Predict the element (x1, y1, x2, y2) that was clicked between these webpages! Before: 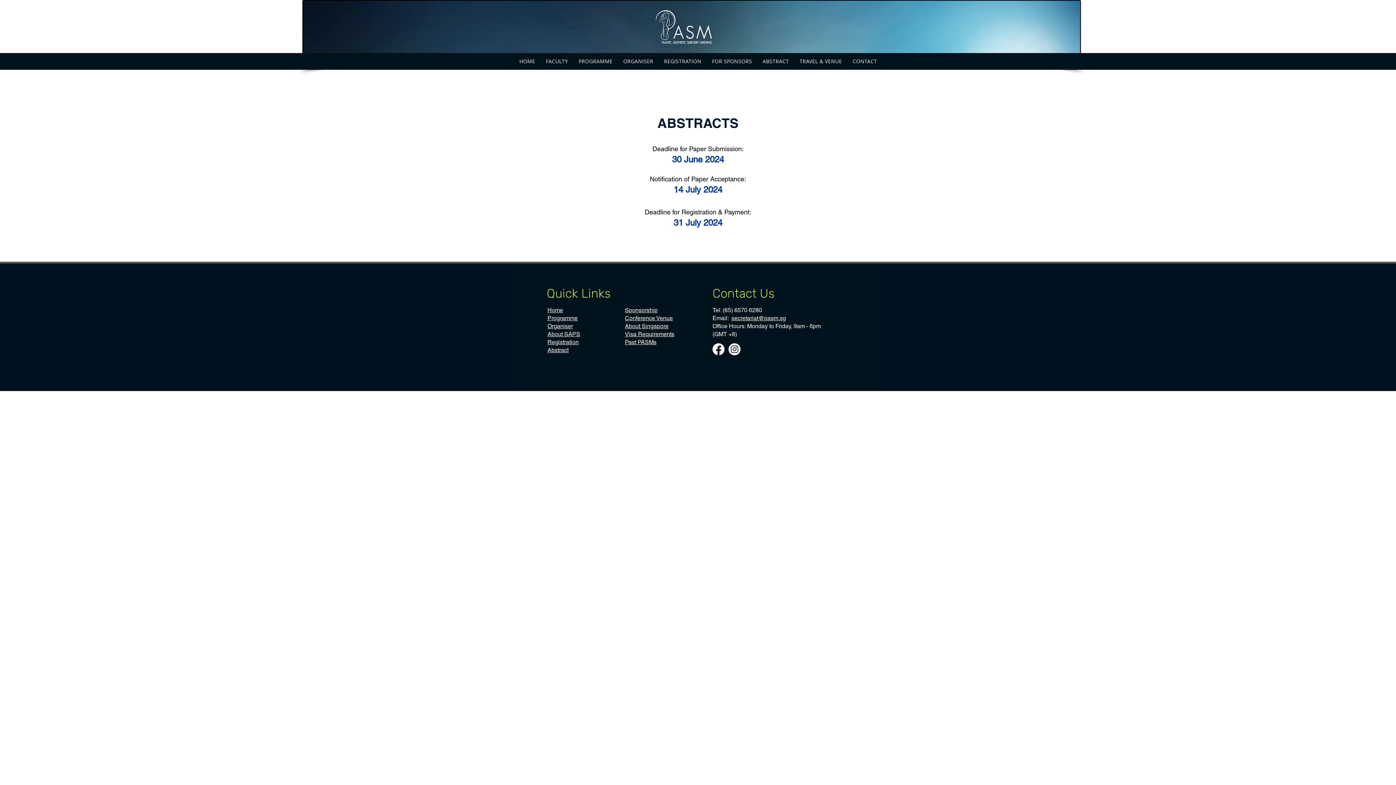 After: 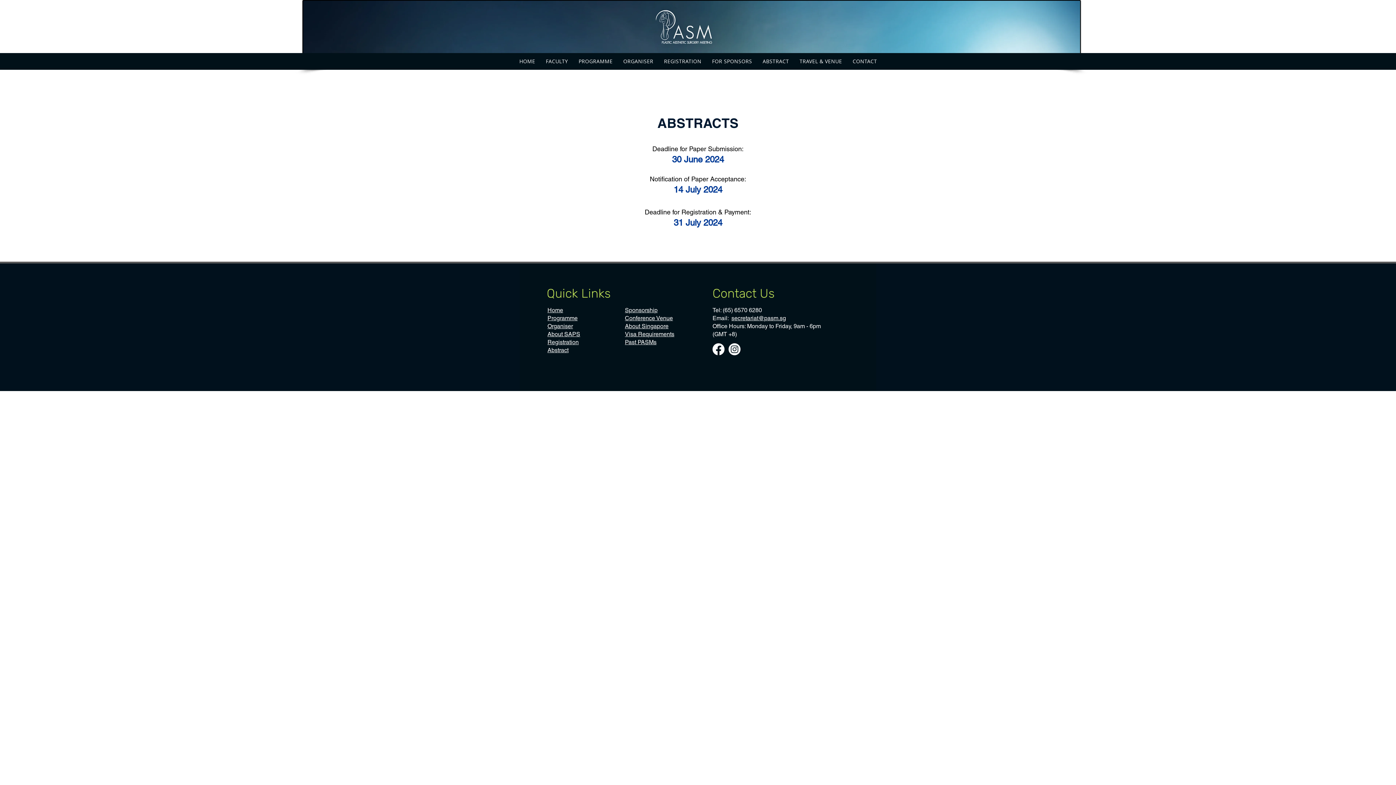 Action: label: FOR SPONSORS bbox: (708, 54, 756, 68)